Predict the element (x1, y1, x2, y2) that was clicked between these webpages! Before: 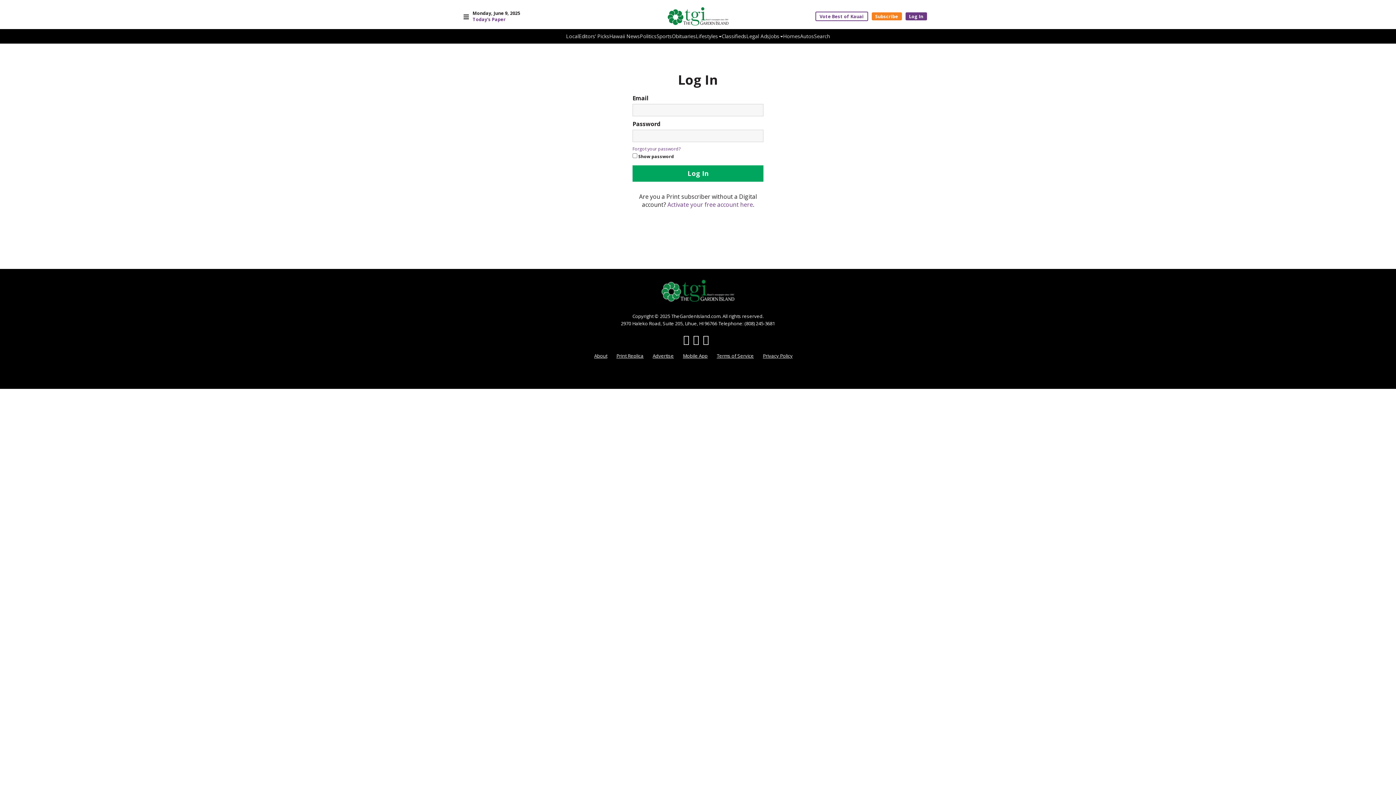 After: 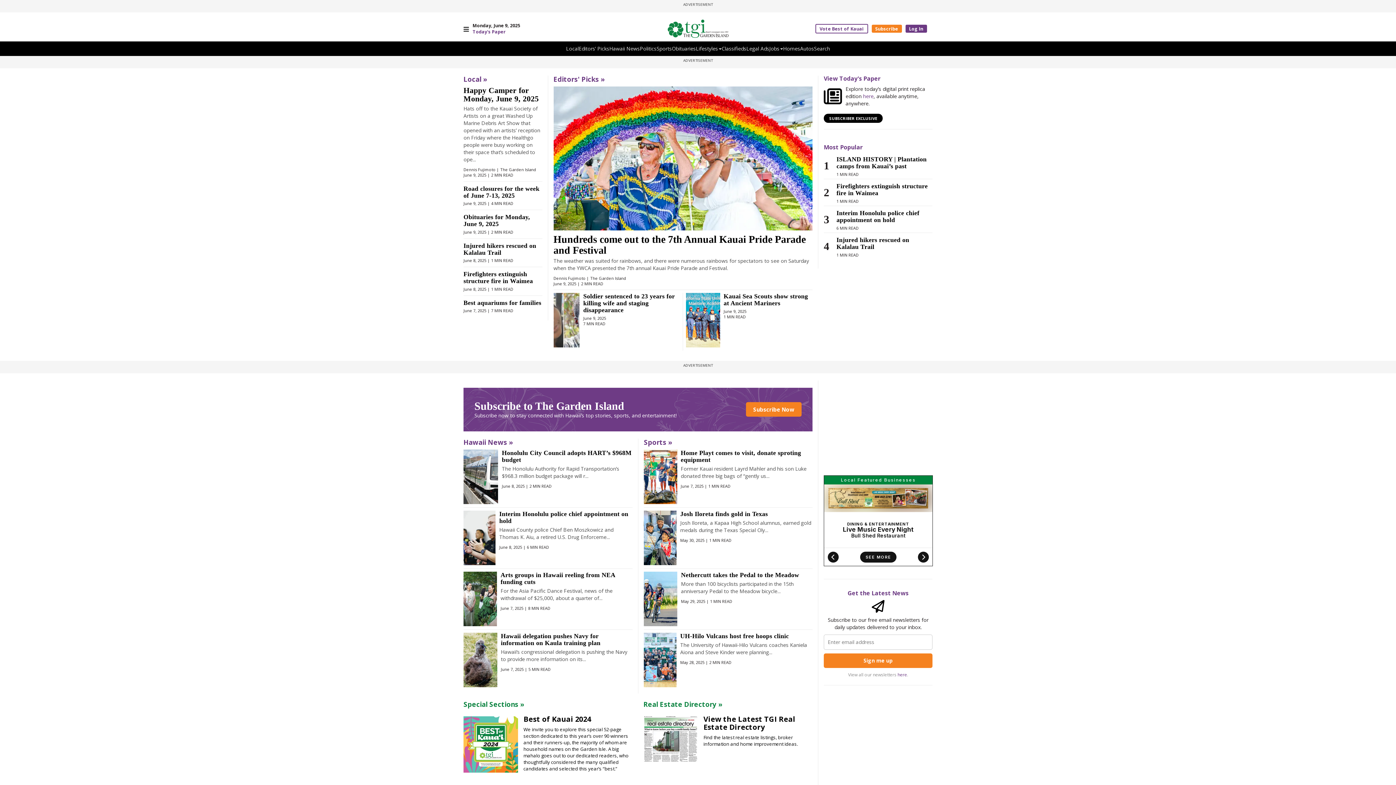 Action: bbox: (661, 286, 734, 293)